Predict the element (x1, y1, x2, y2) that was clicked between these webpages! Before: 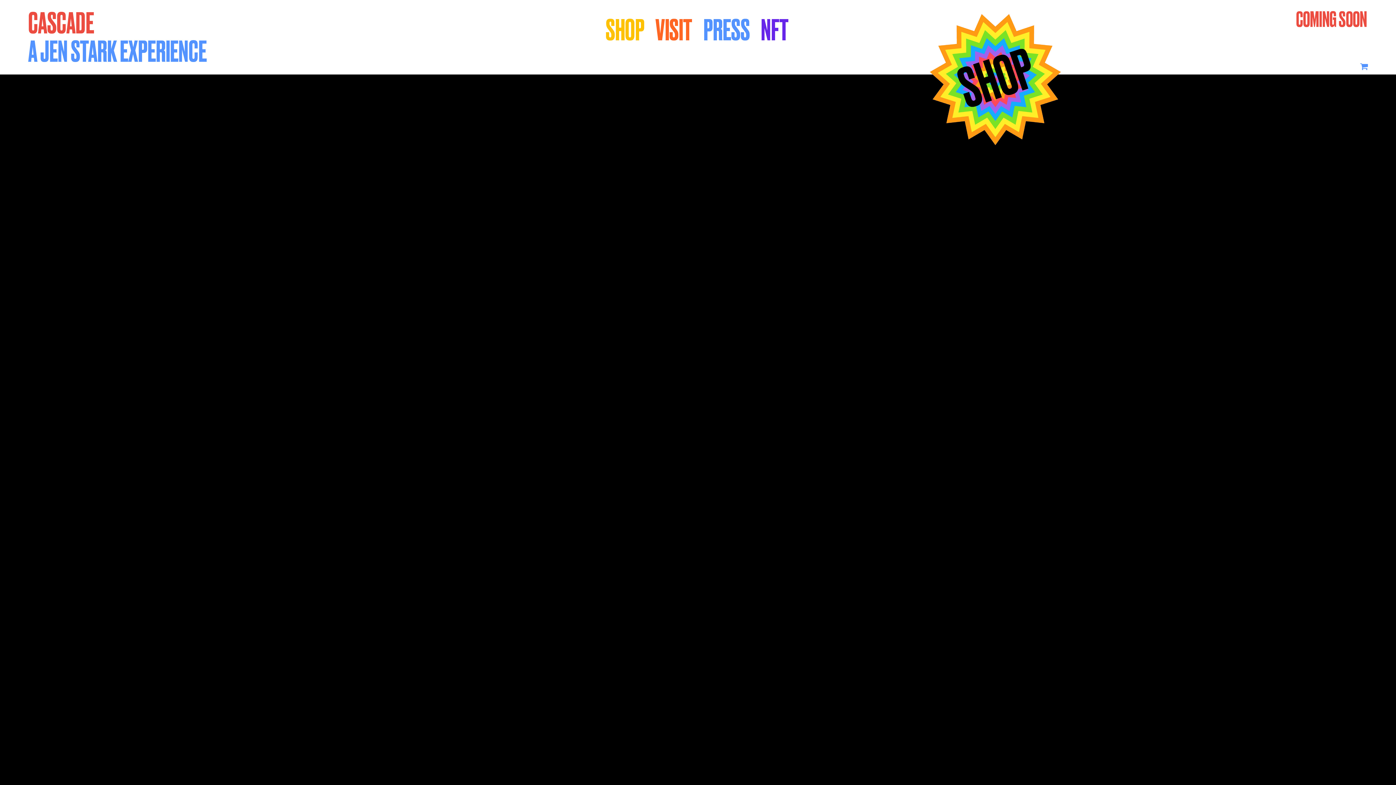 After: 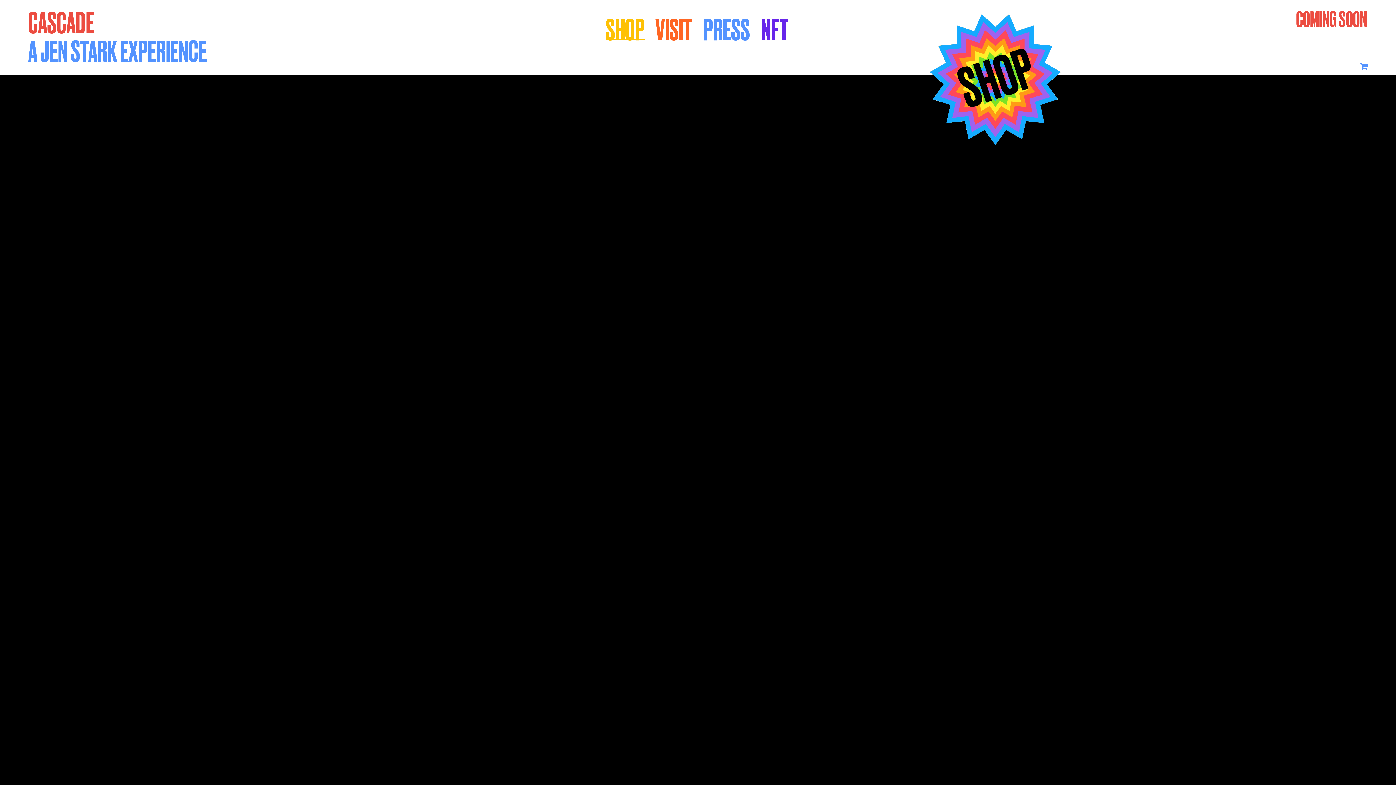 Action: bbox: (605, 22, 644, 37) label: SHOP (opens in a new tab)